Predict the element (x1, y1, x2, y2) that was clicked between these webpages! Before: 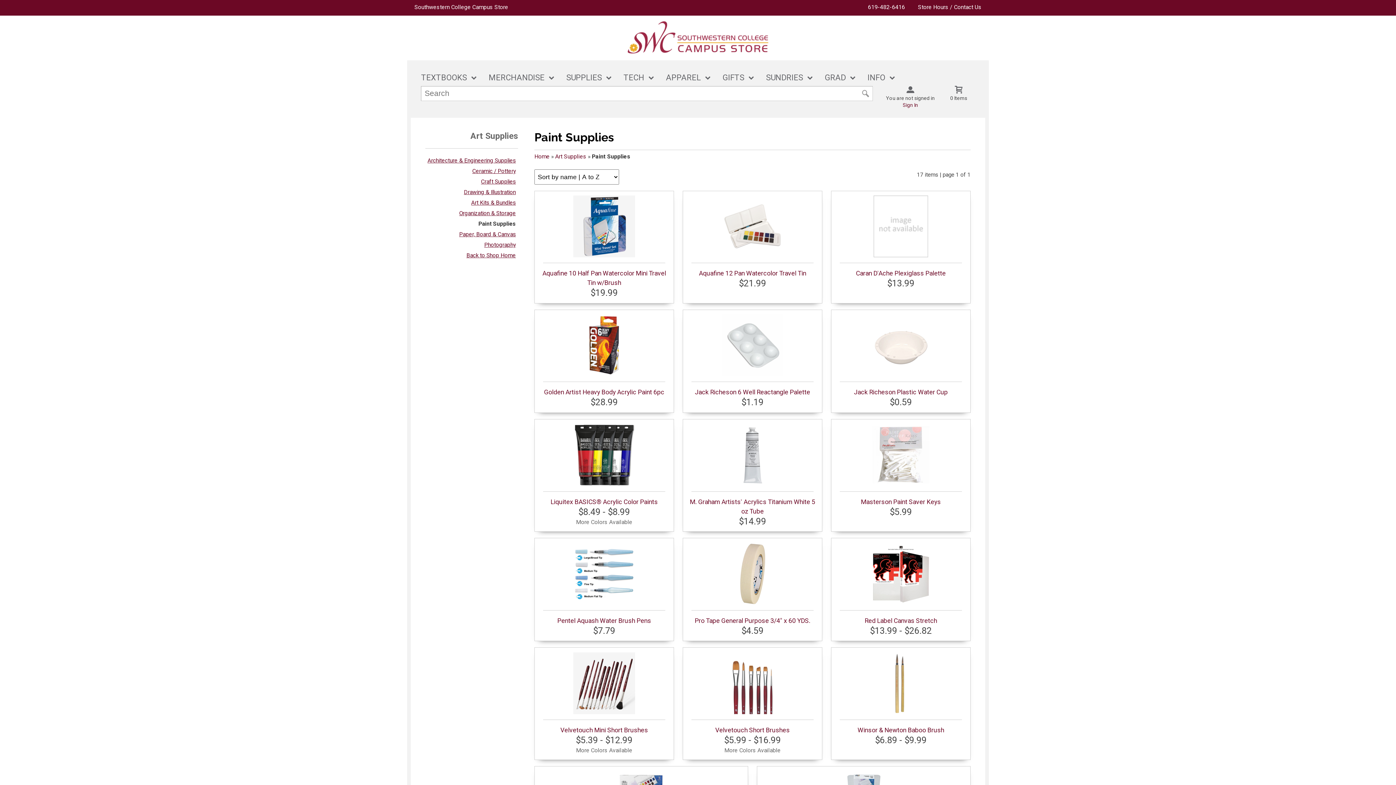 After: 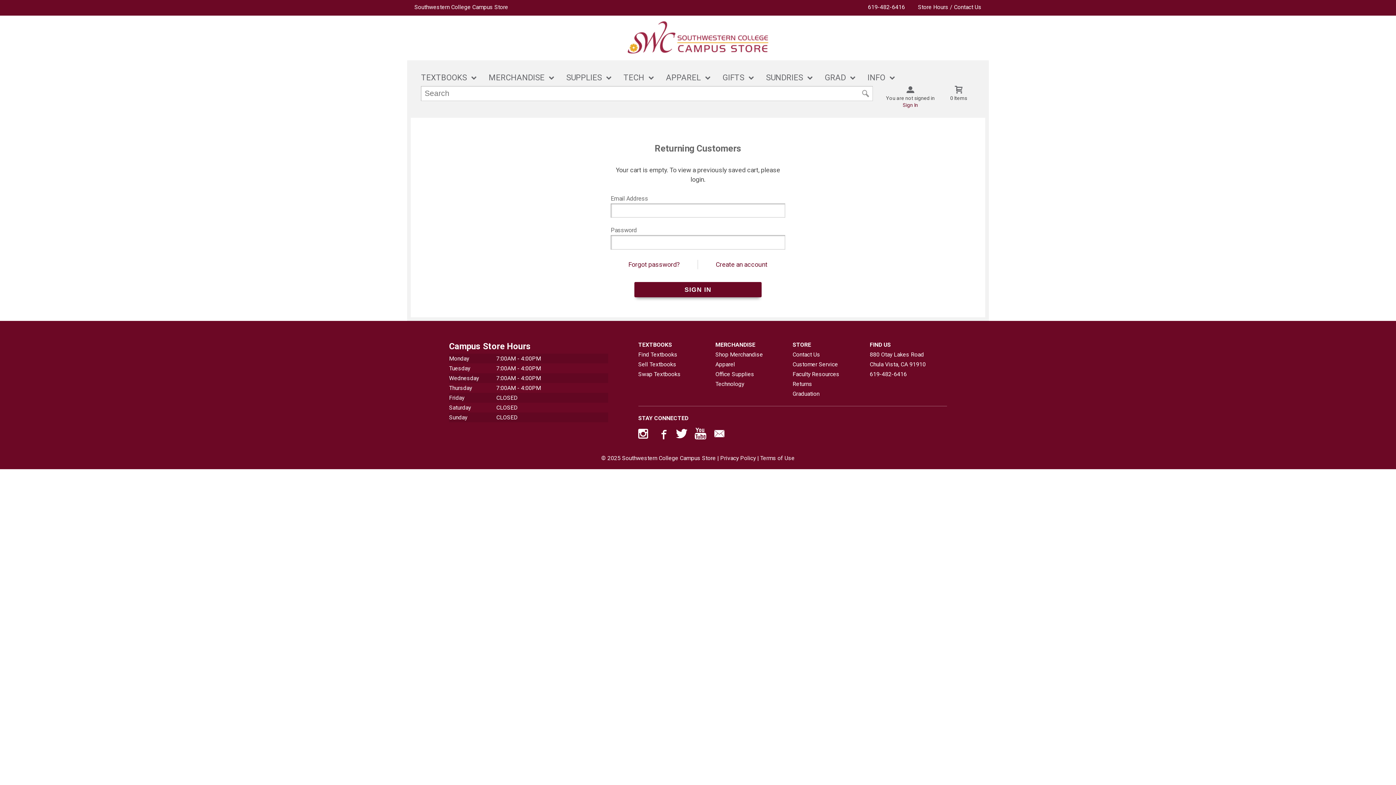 Action: bbox: (950, 95, 967, 100) label: My Cart
0 Items